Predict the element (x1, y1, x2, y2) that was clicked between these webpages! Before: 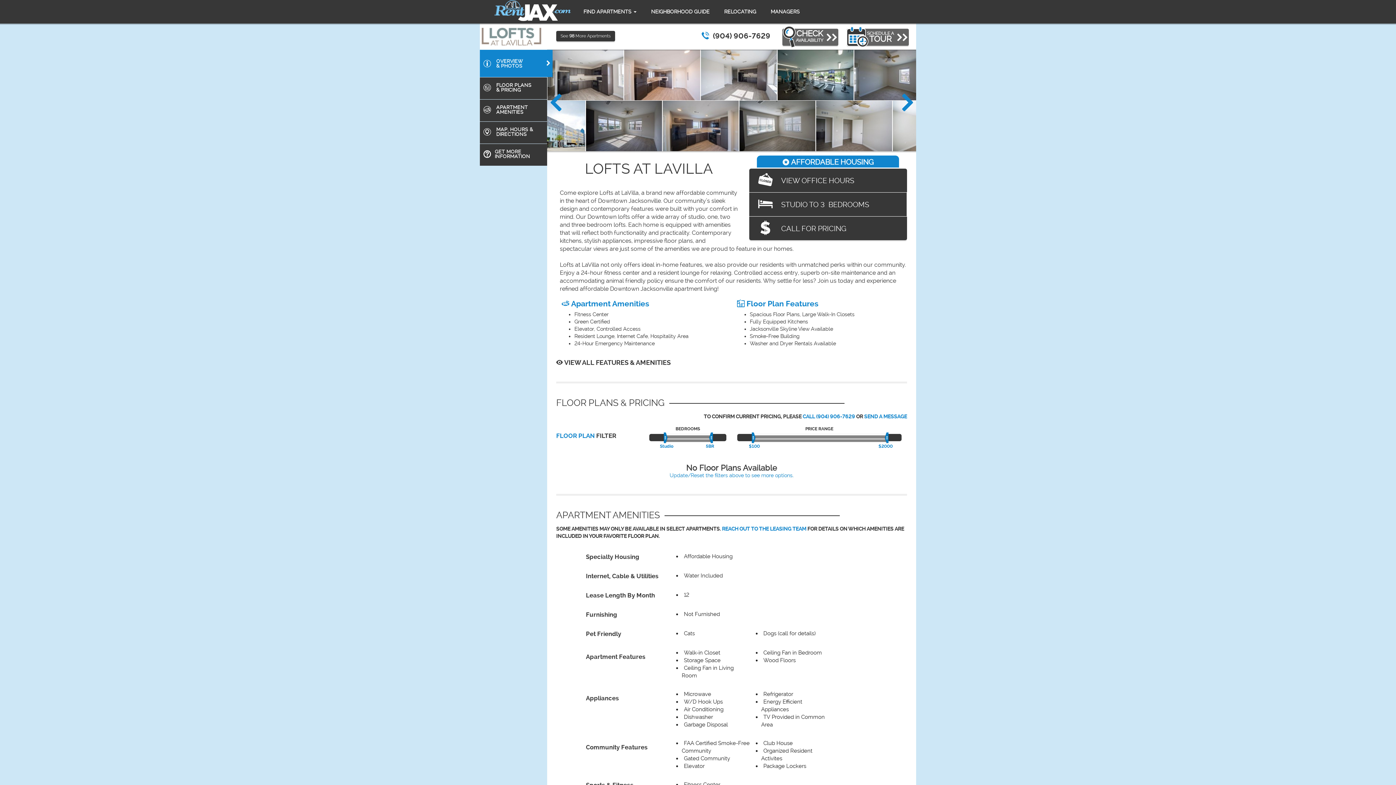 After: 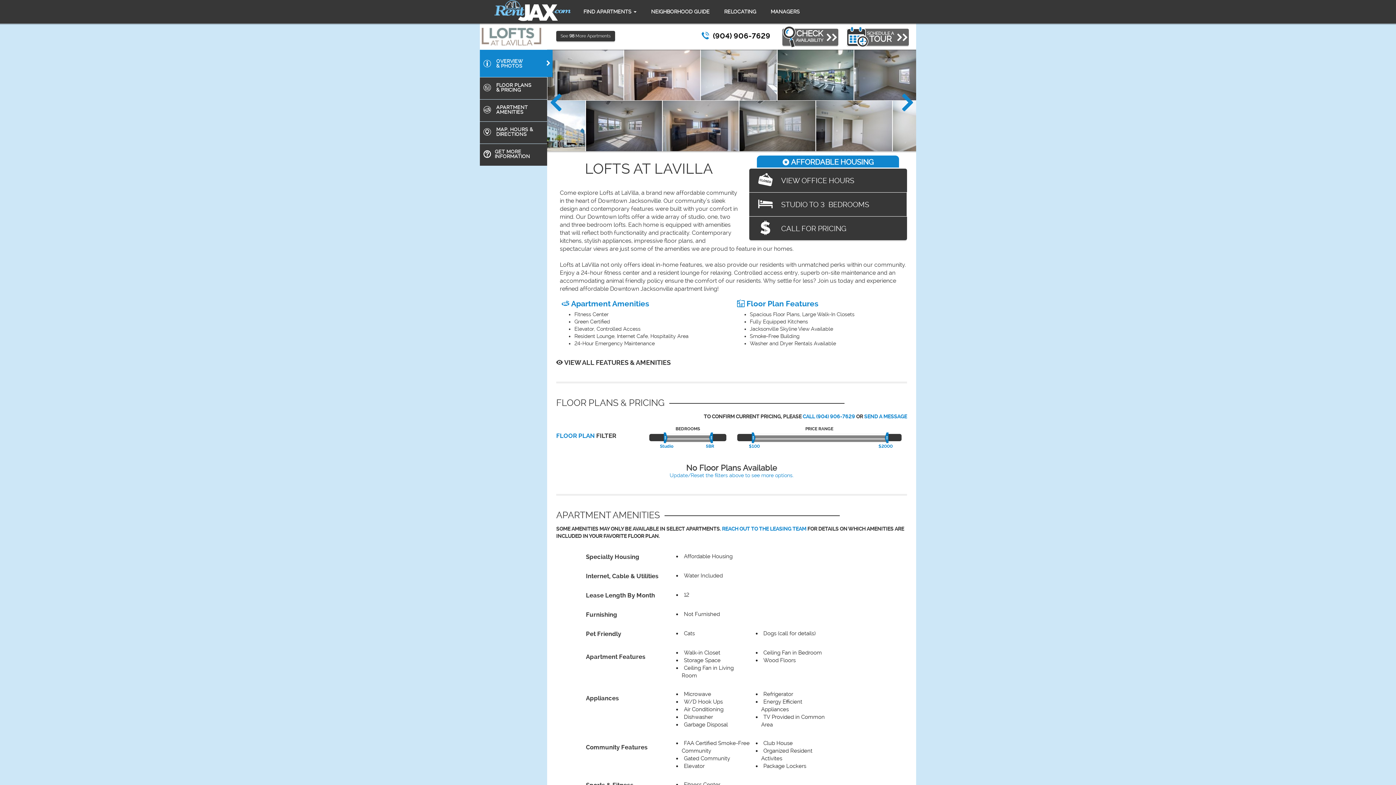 Action: bbox: (713, 31, 770, 40) label: Call Phone Number ( 9 0 4 )   9 0 6 - 7 6 2 9